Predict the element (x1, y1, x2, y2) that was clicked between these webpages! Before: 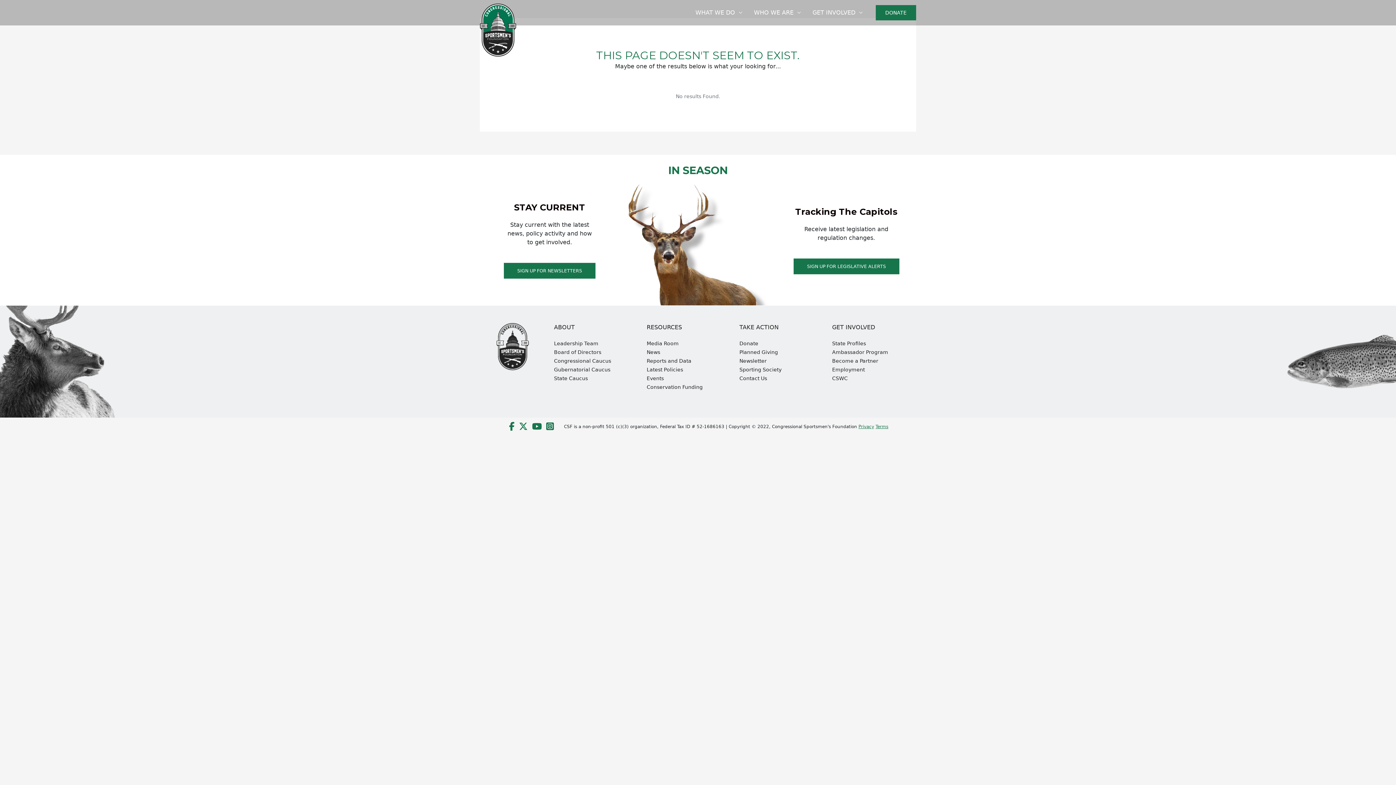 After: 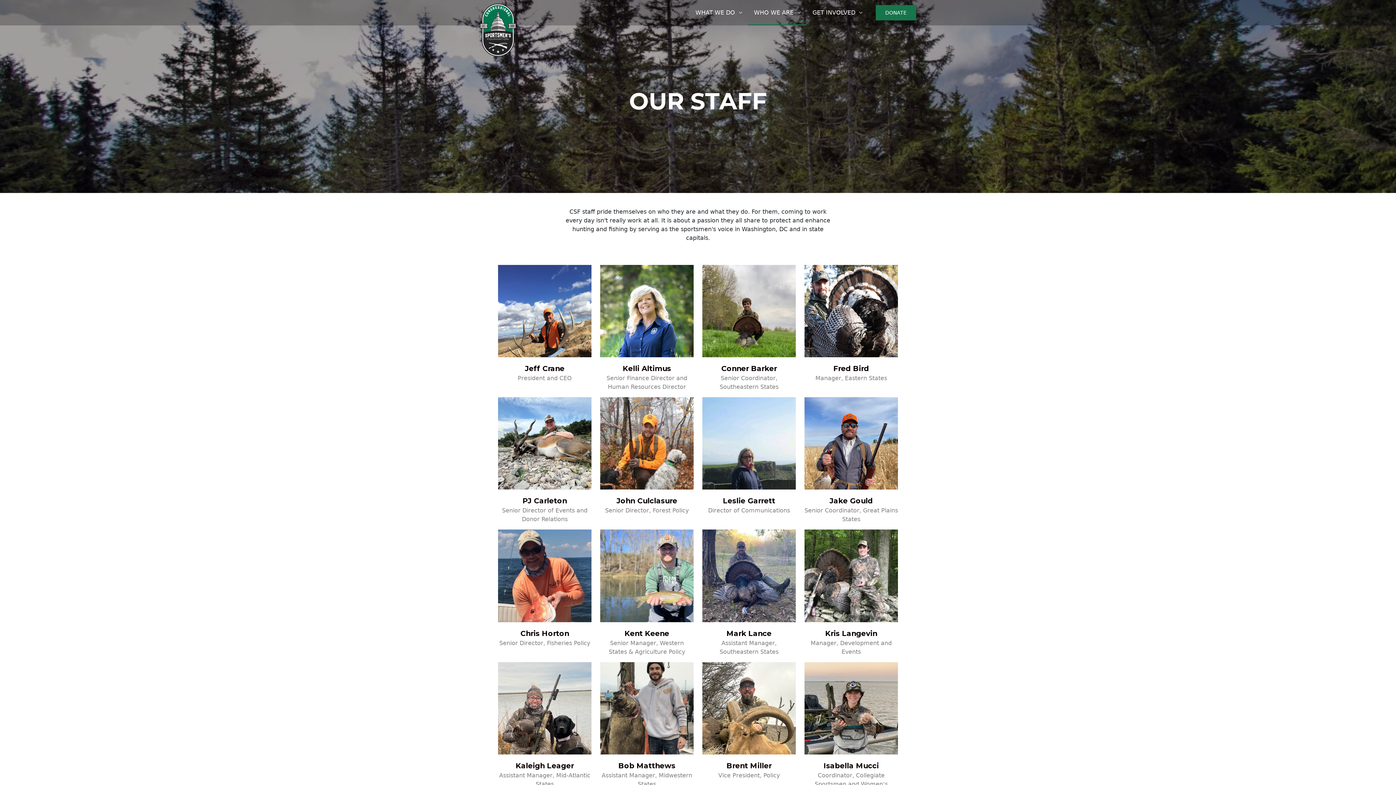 Action: bbox: (554, 340, 598, 346) label: Leadership Team